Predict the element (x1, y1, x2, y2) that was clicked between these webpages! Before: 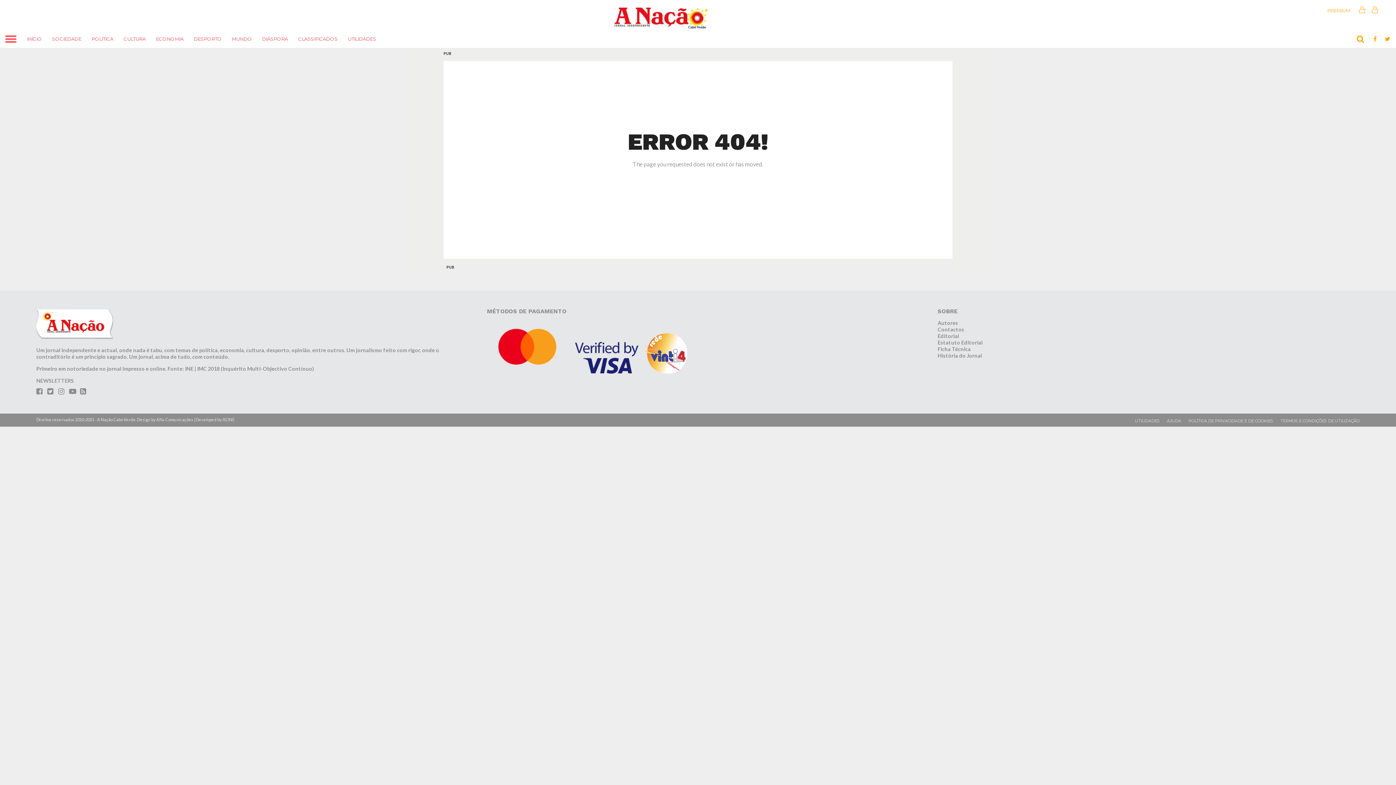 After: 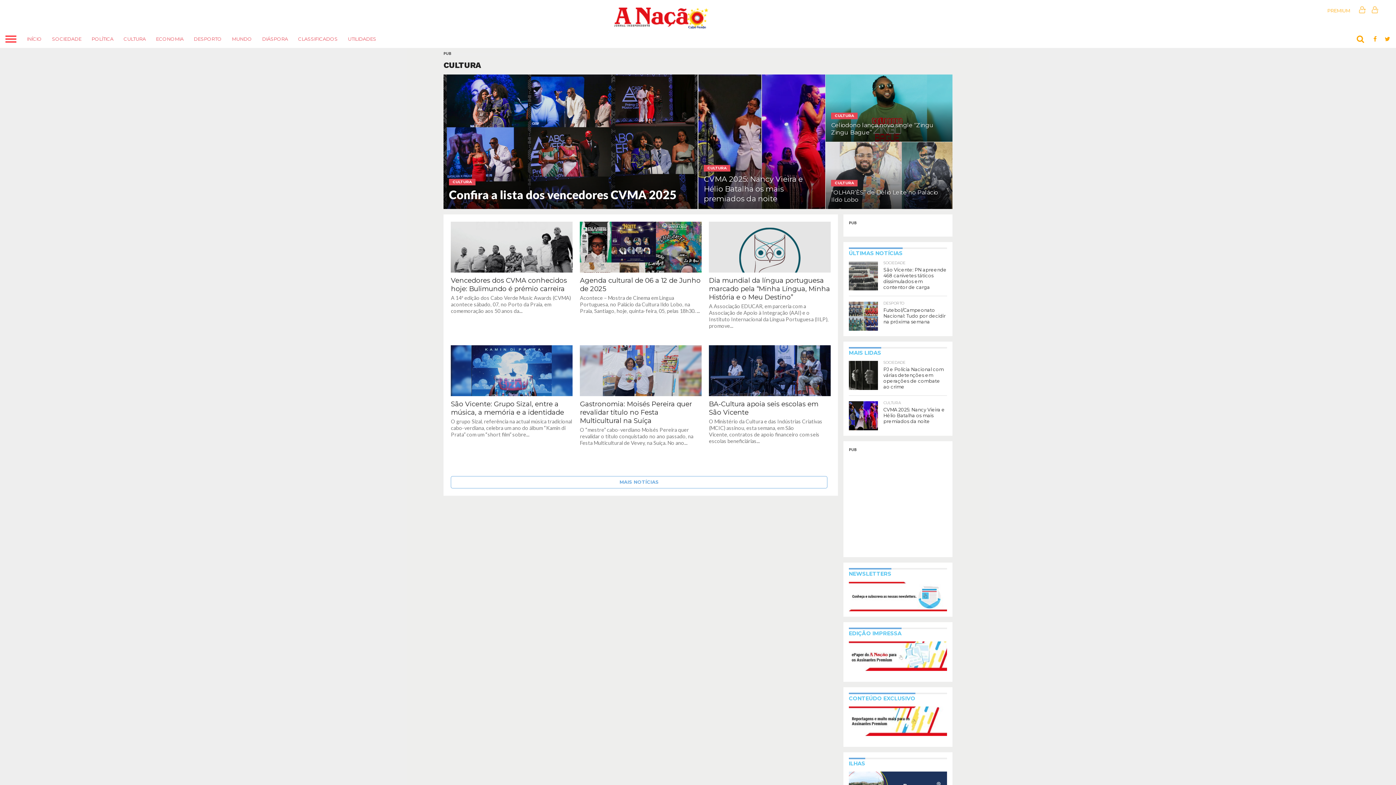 Action: label: CULTURA bbox: (118, 29, 150, 48)